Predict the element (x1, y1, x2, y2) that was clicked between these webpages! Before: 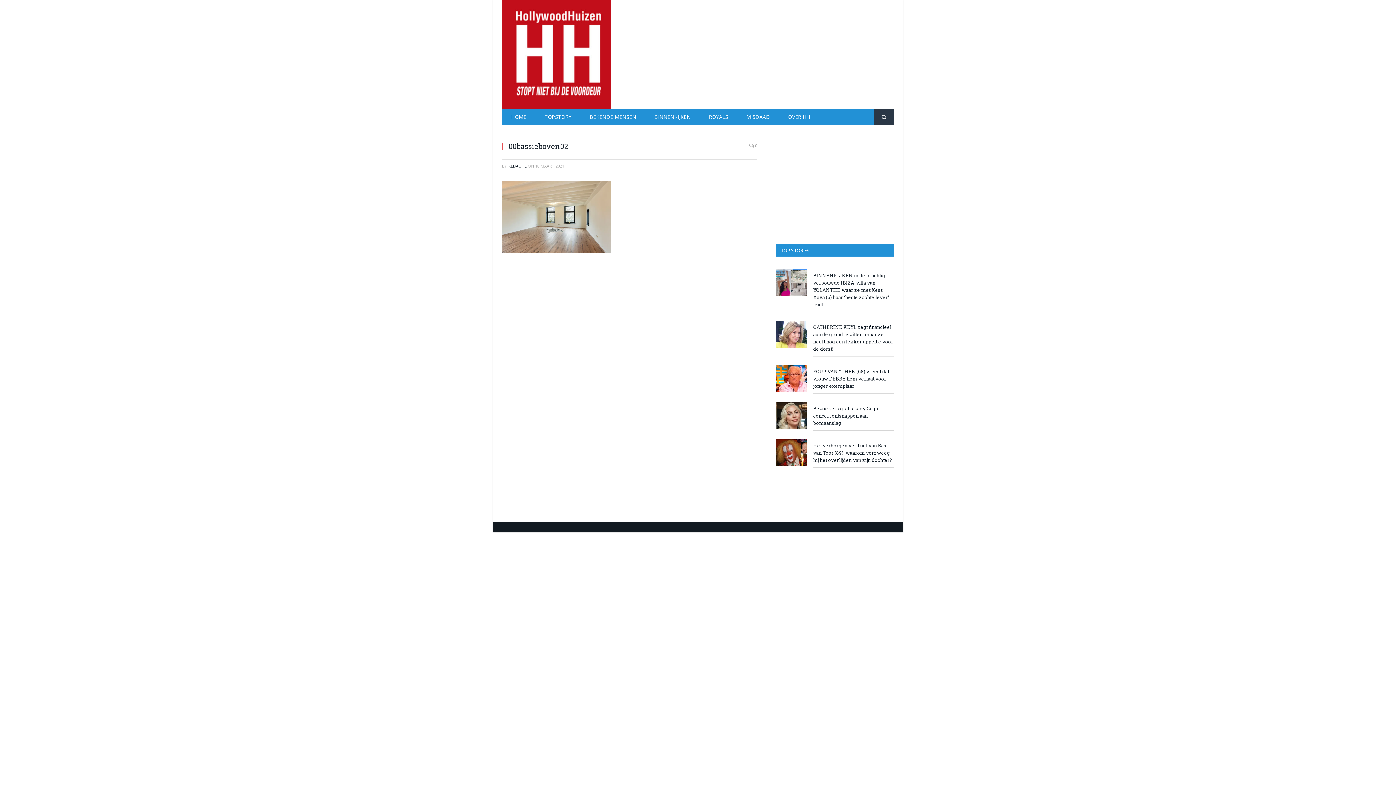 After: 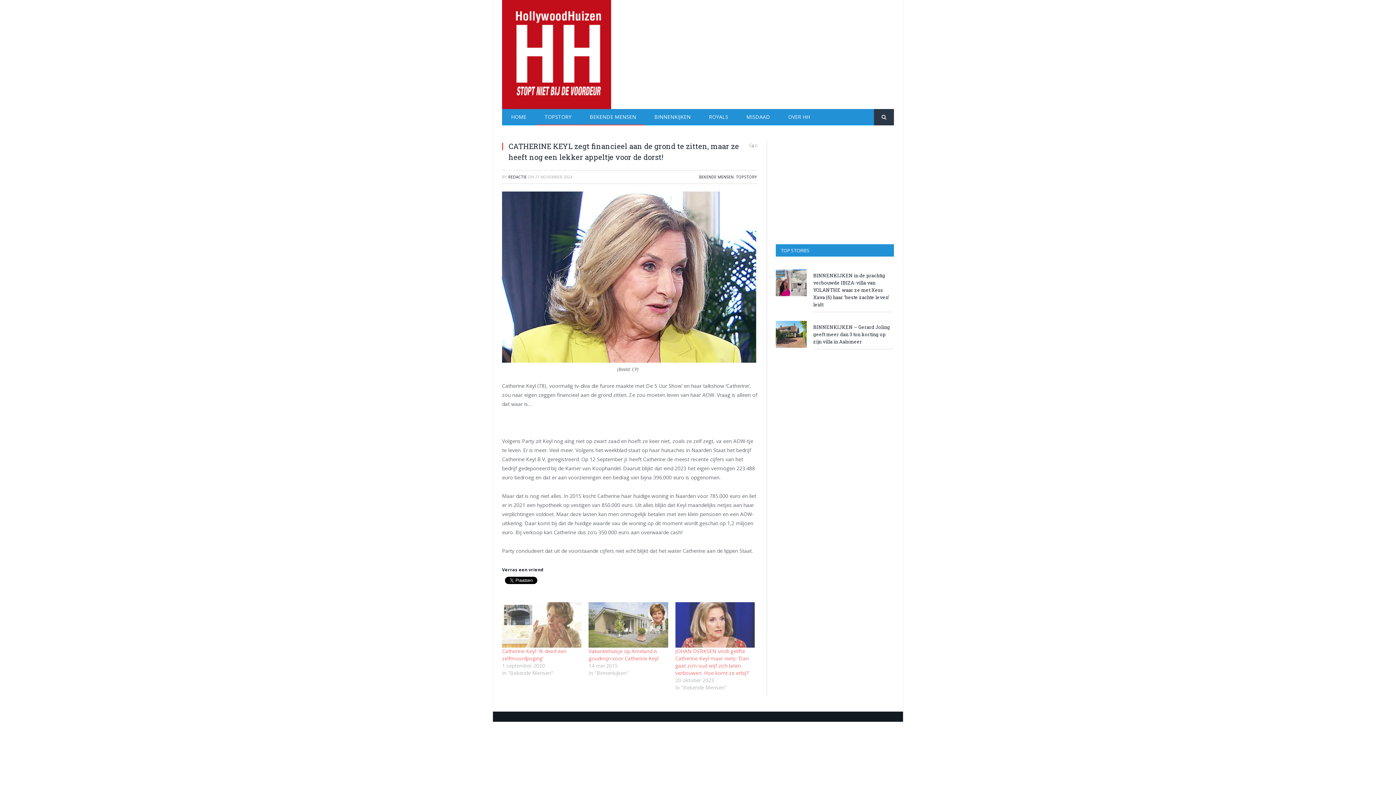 Action: bbox: (813, 323, 894, 352) label: CATHERINE KEYL zegt financieel aan de grond te zitten, maar ze heeft nog een lekker appeltje voor de dorst!